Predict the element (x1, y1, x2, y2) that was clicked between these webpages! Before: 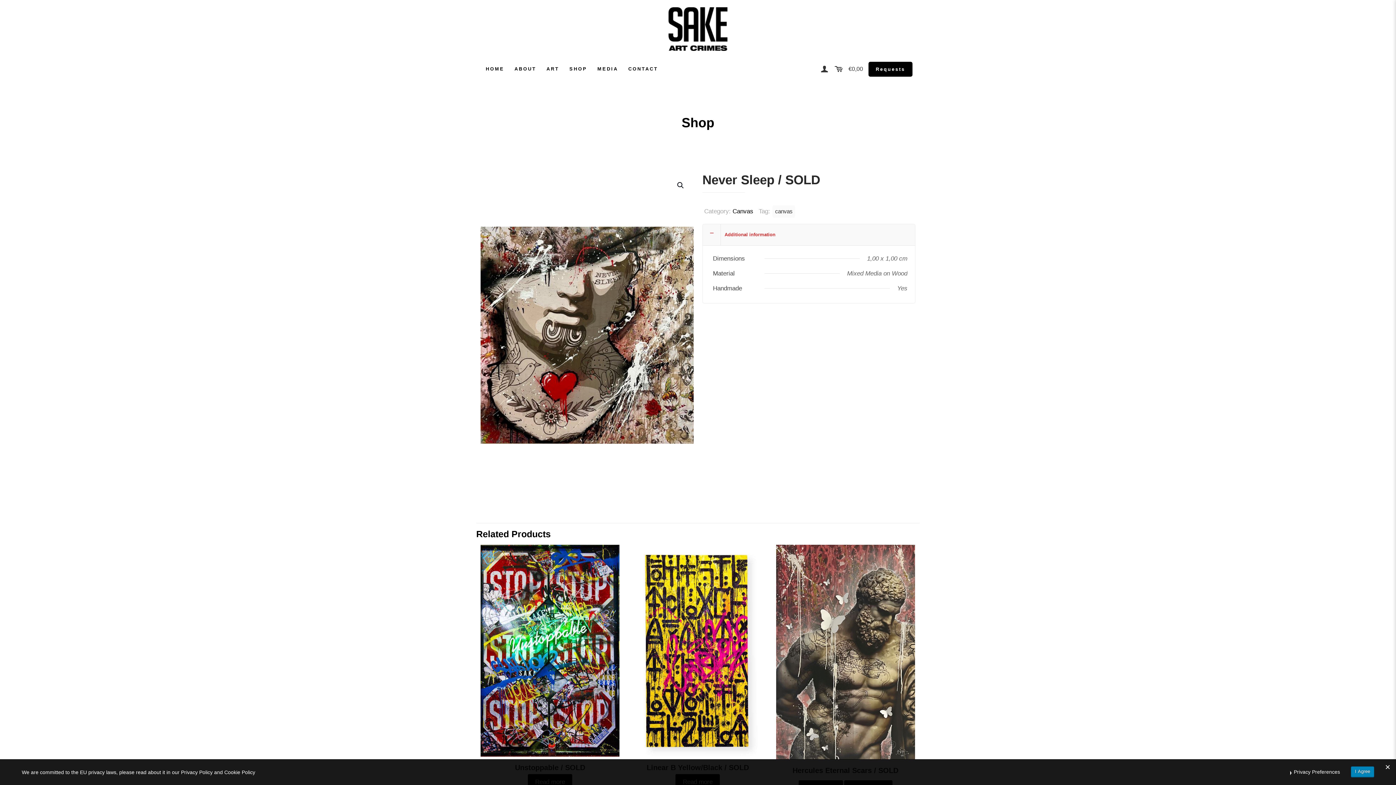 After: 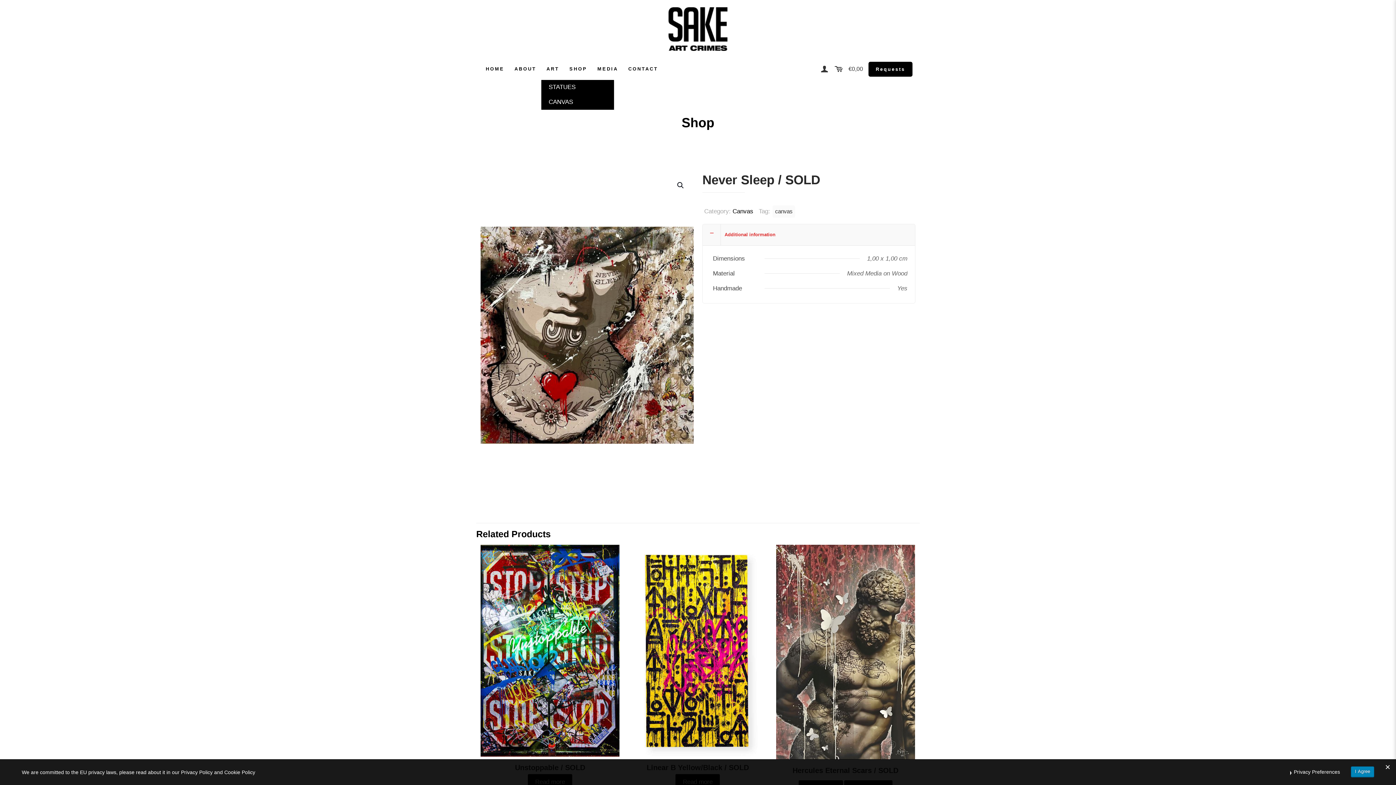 Action: label: ART bbox: (541, 58, 564, 80)